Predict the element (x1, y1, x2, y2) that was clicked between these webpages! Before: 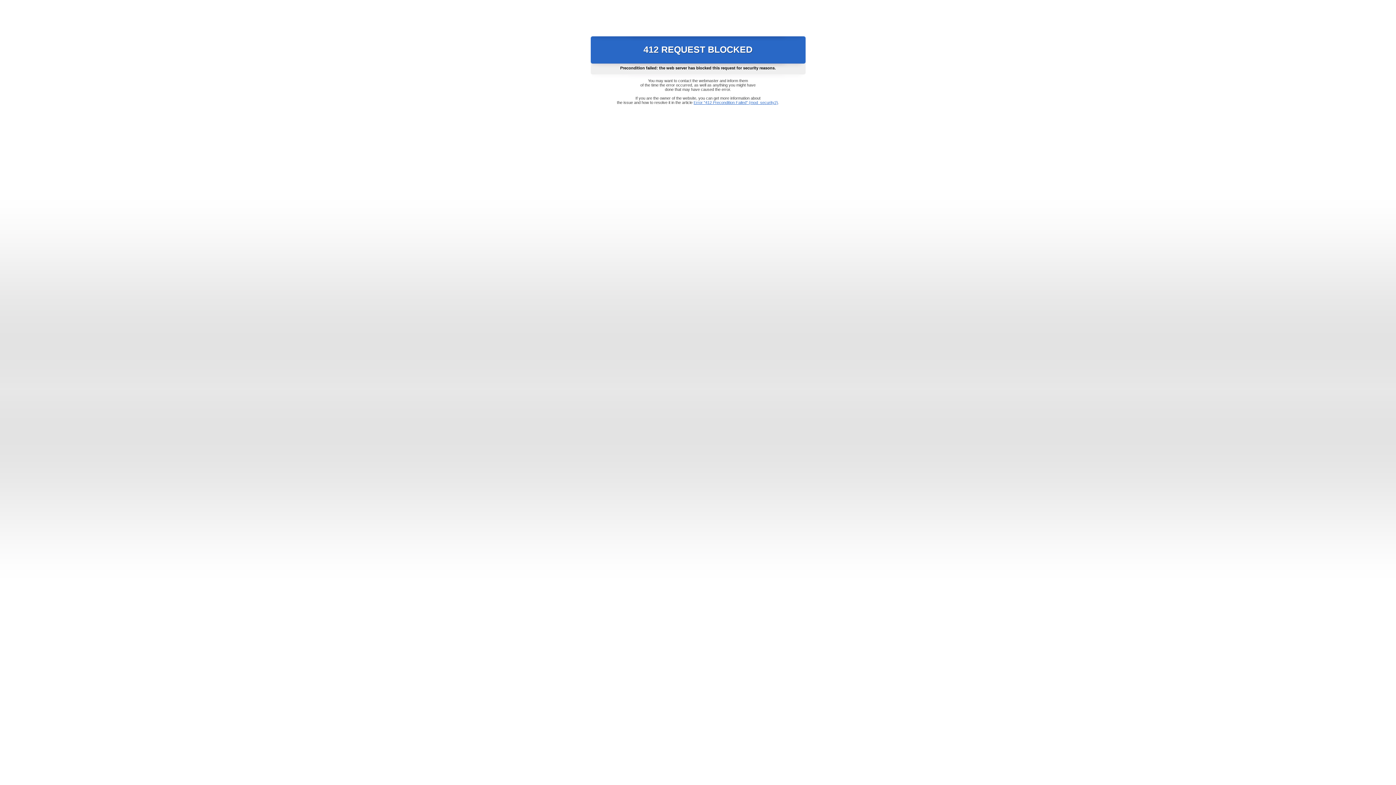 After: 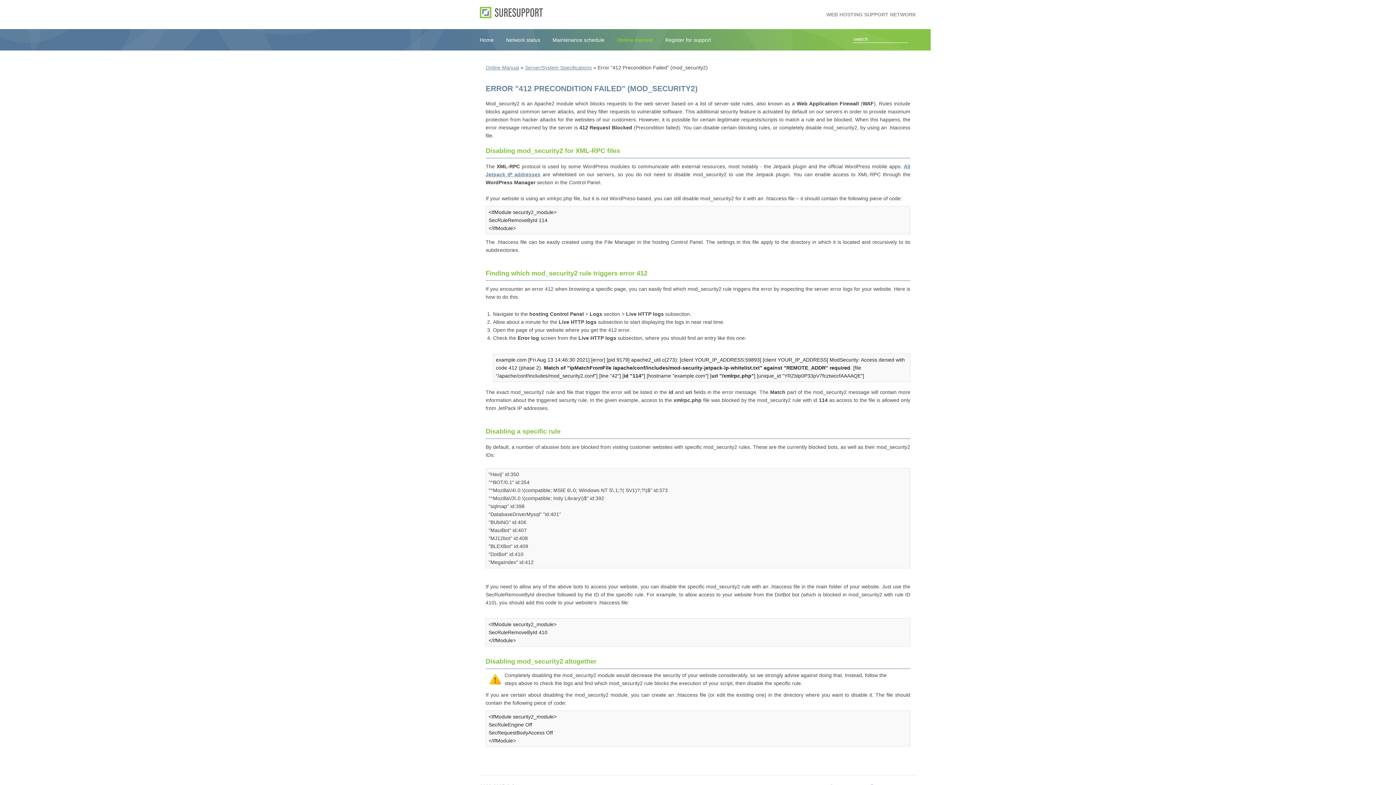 Action: bbox: (693, 100, 778, 104) label: Error "412 Precondition Failed" (mod_security2)